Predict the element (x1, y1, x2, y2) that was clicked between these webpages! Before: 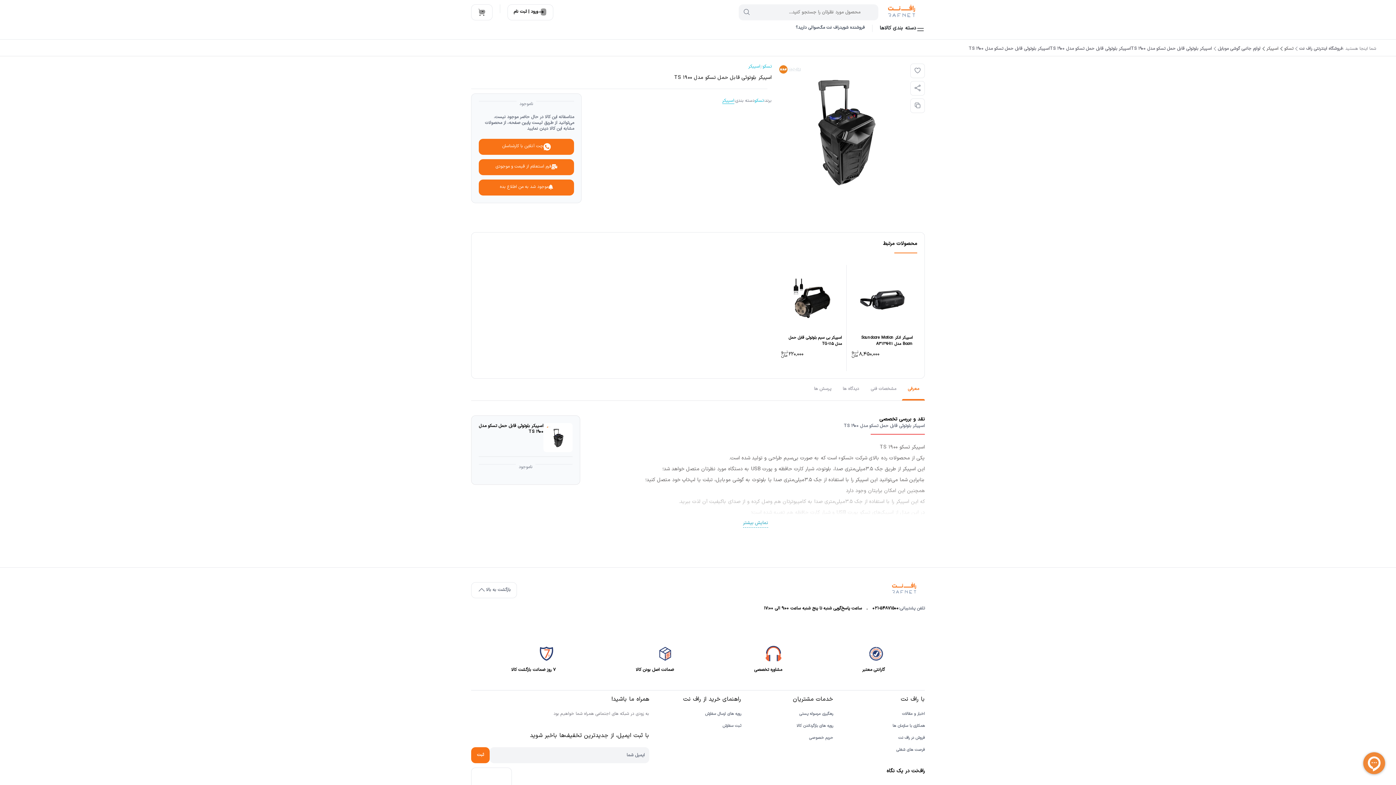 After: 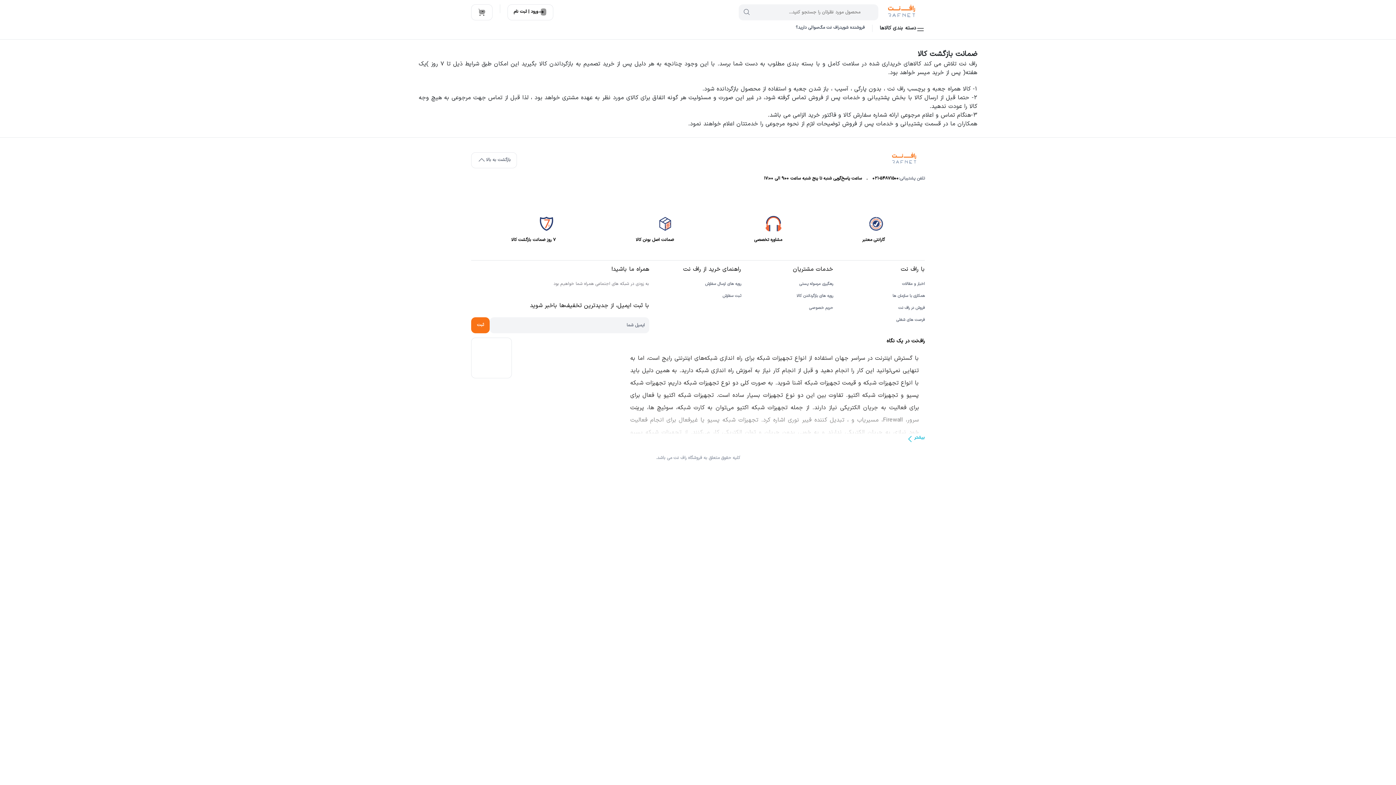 Action: bbox: (501, 635, 565, 683) label: 7 روز ضمانت بازگشت کالا